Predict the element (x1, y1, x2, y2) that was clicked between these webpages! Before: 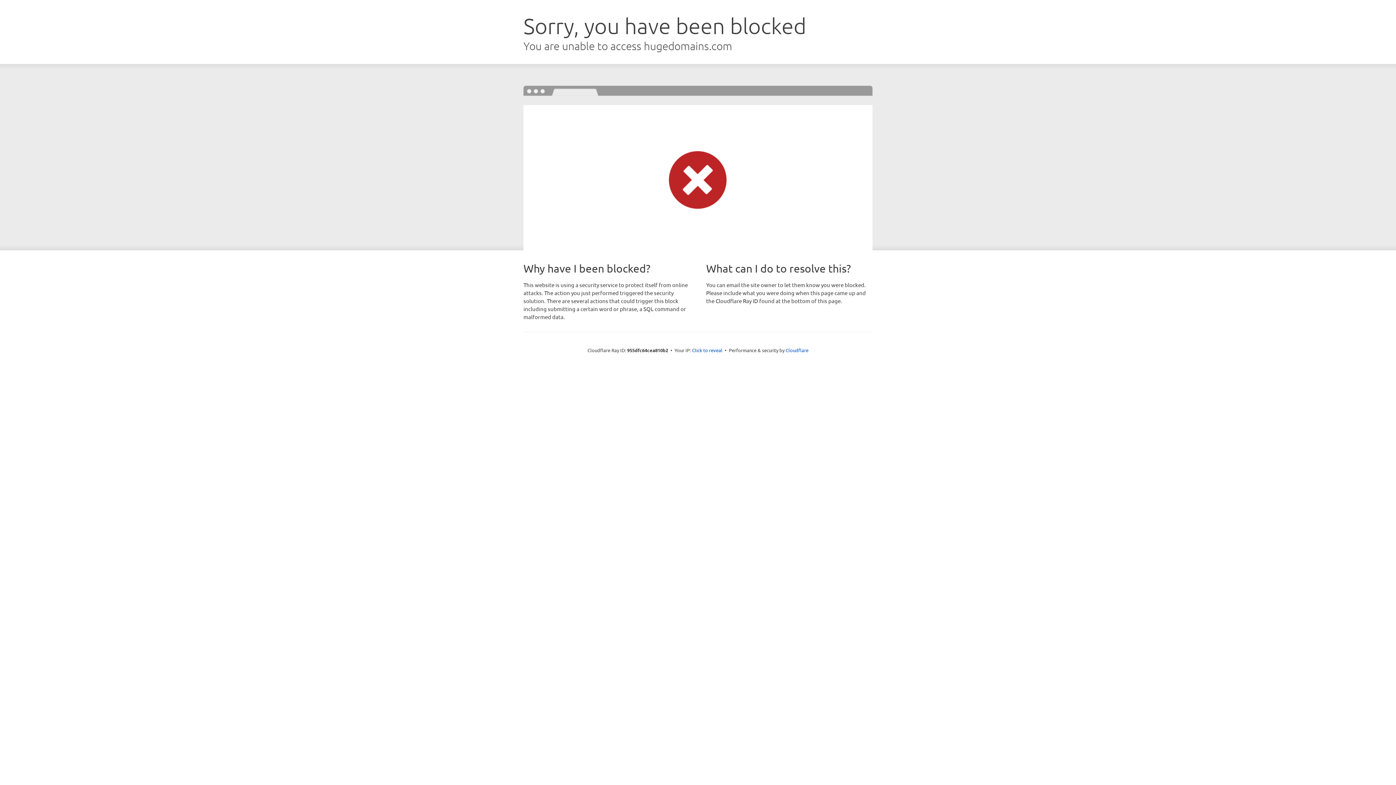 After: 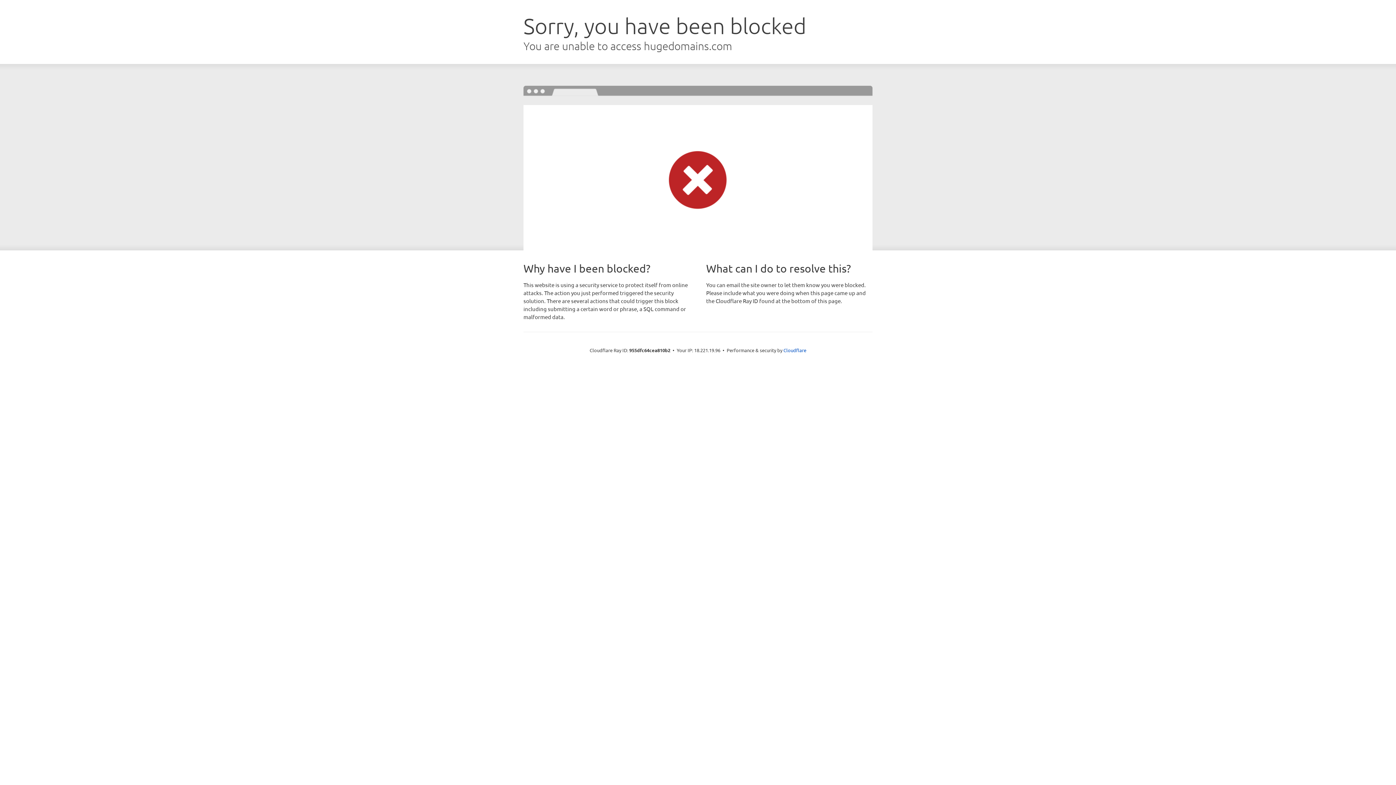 Action: bbox: (692, 346, 722, 353) label: Click to reveal